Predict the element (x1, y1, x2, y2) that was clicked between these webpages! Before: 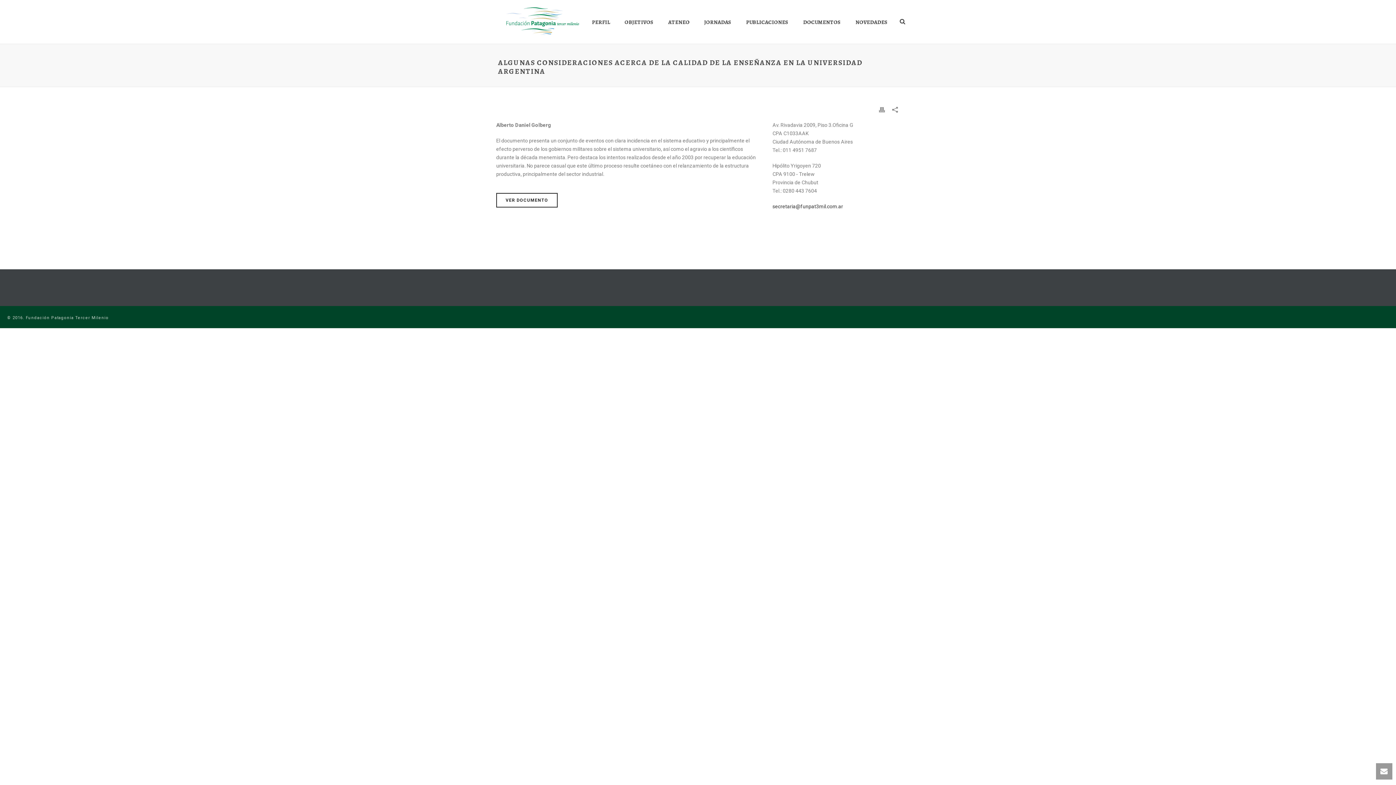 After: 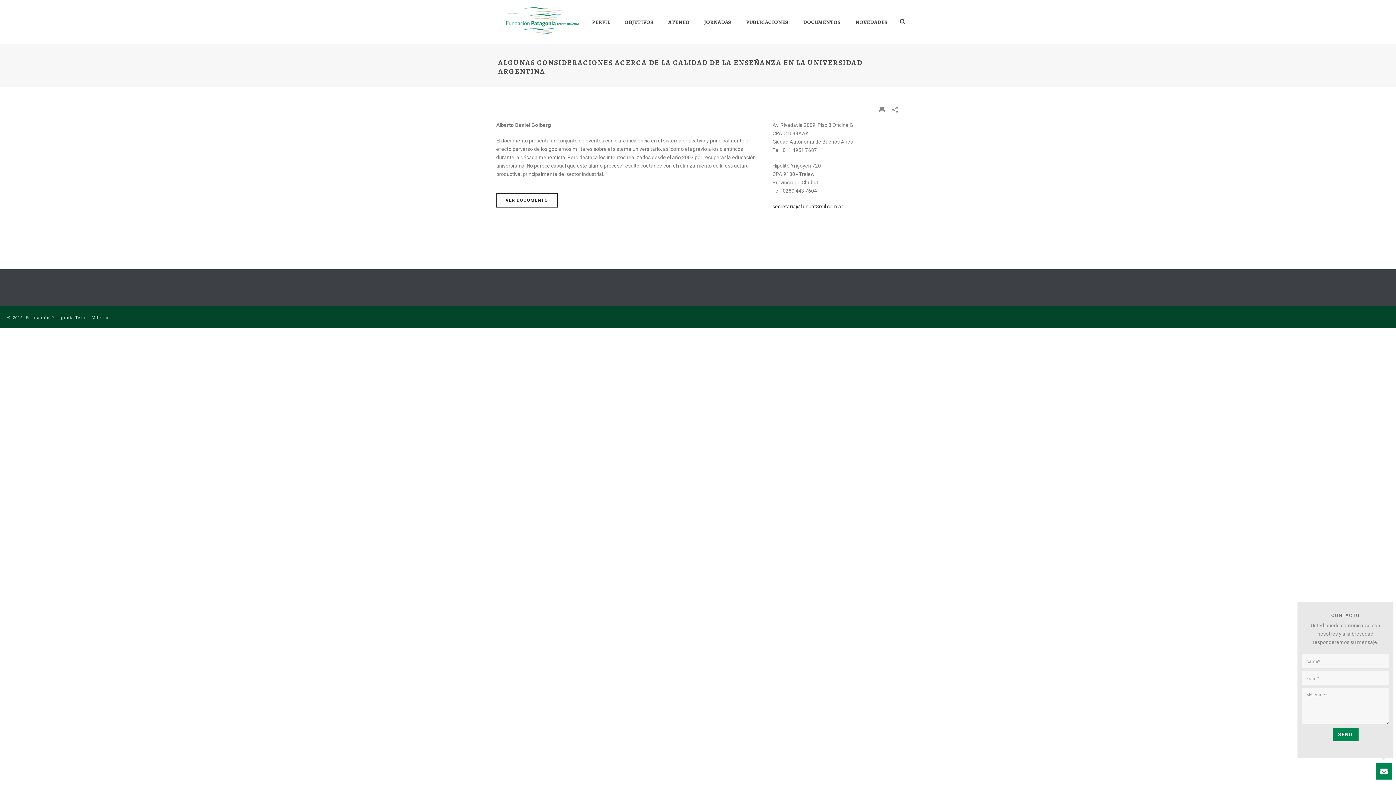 Action: bbox: (1376, 763, 1392, 780)